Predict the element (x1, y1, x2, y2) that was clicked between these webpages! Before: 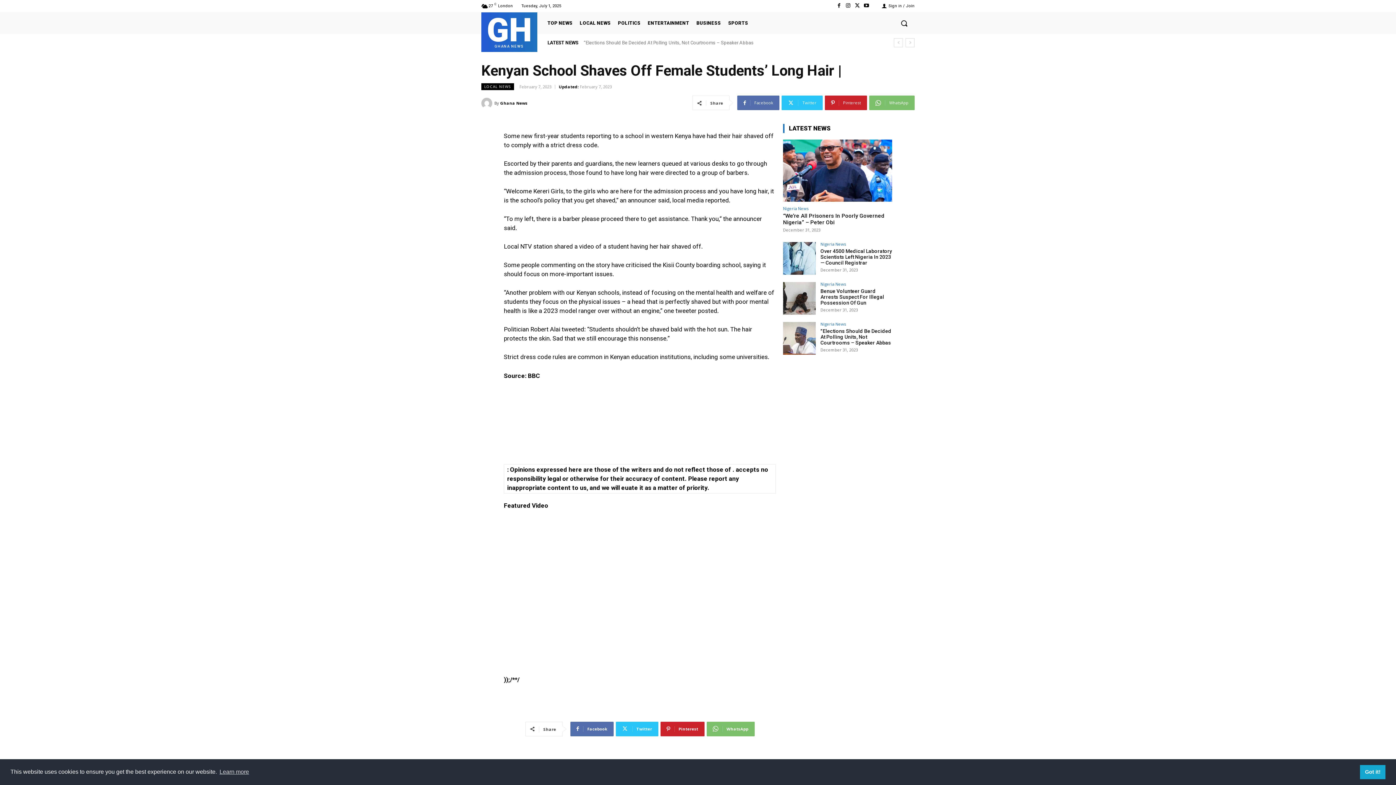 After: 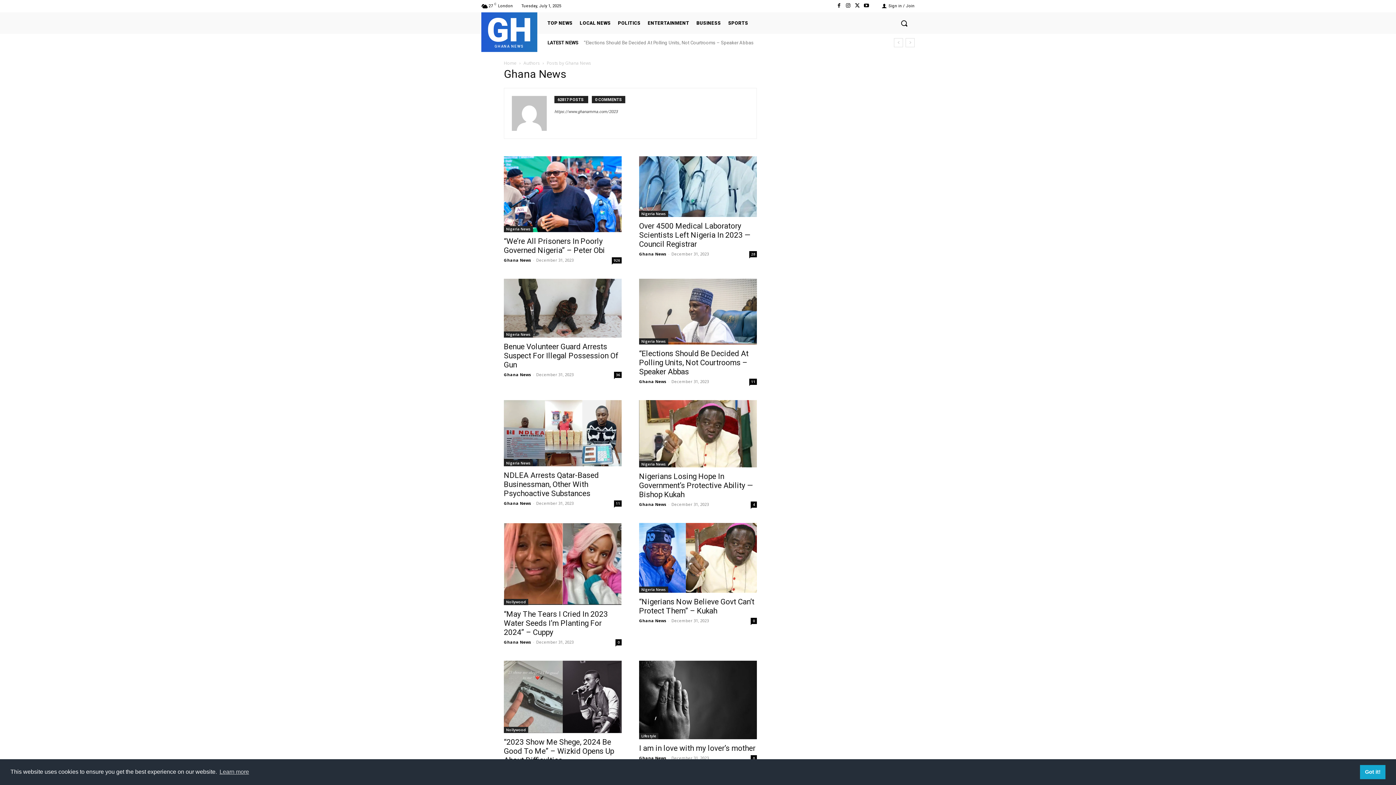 Action: bbox: (500, 97, 527, 108) label: Ghana News